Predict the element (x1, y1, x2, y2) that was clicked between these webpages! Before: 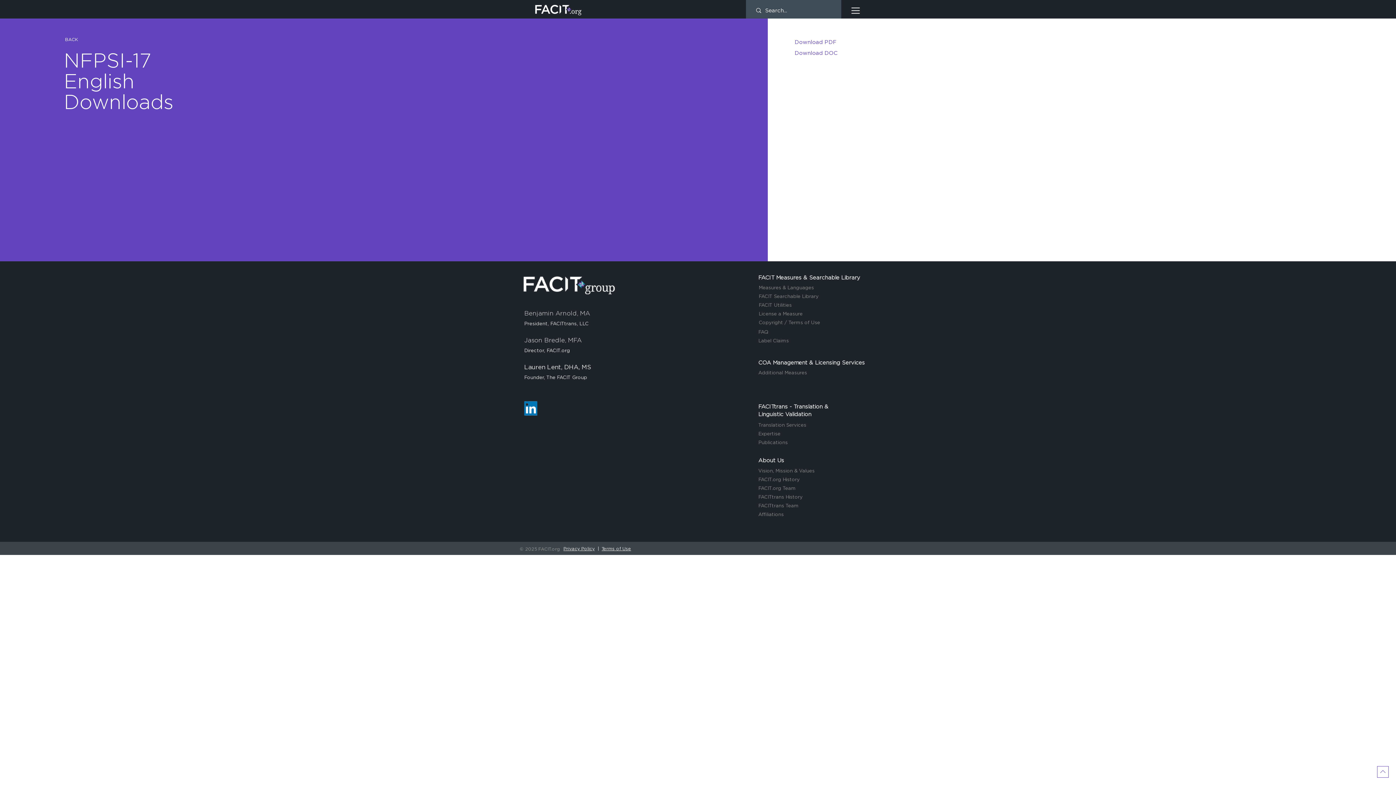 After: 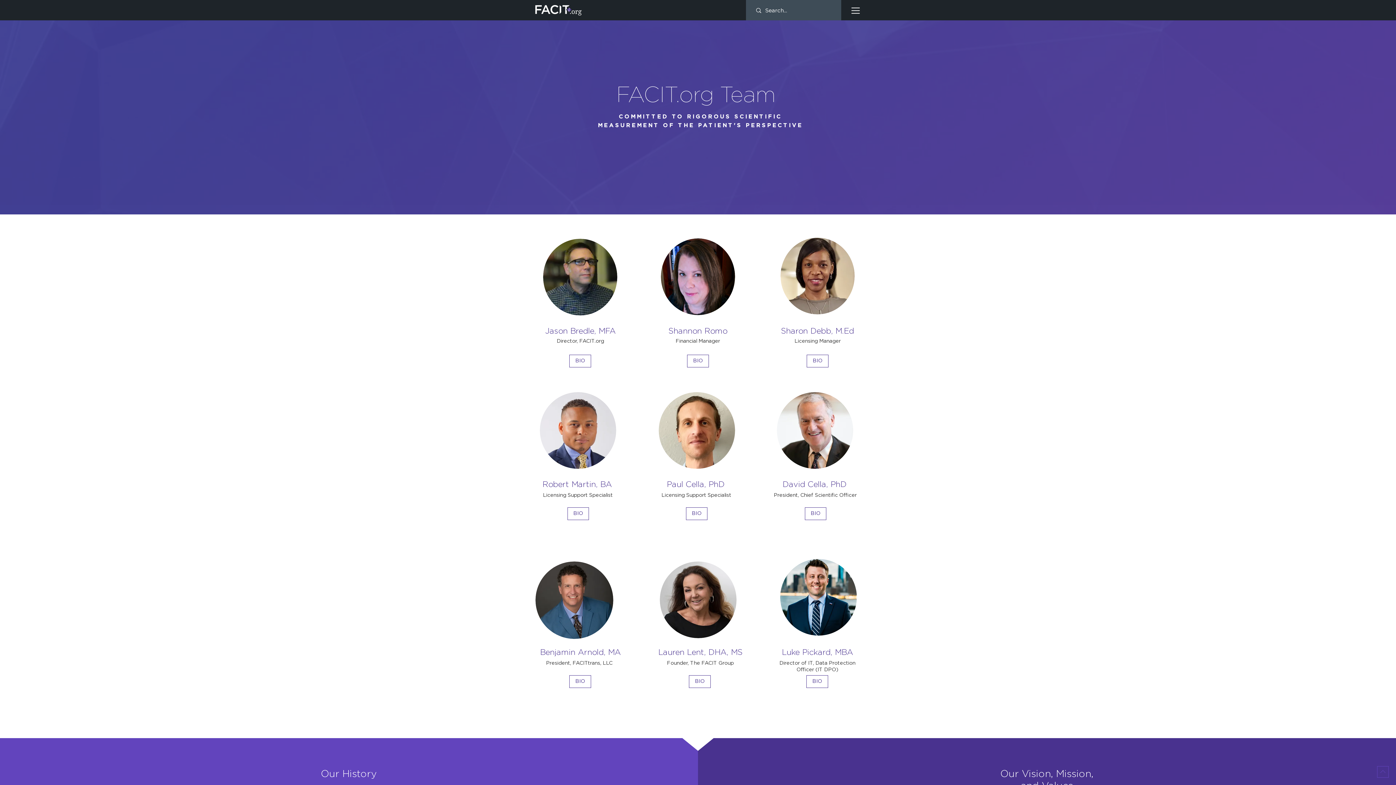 Action: label: FACIT.org Team bbox: (758, 484, 867, 493)